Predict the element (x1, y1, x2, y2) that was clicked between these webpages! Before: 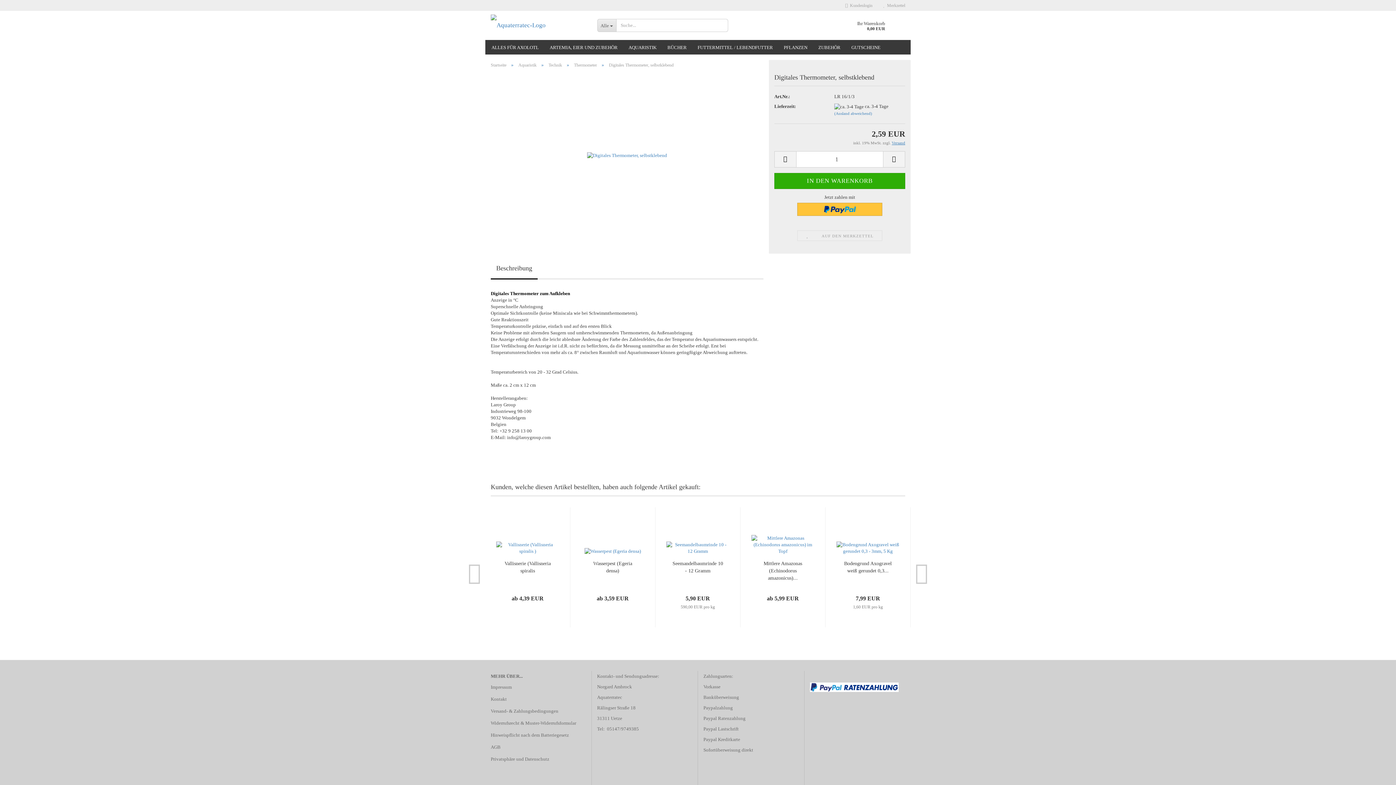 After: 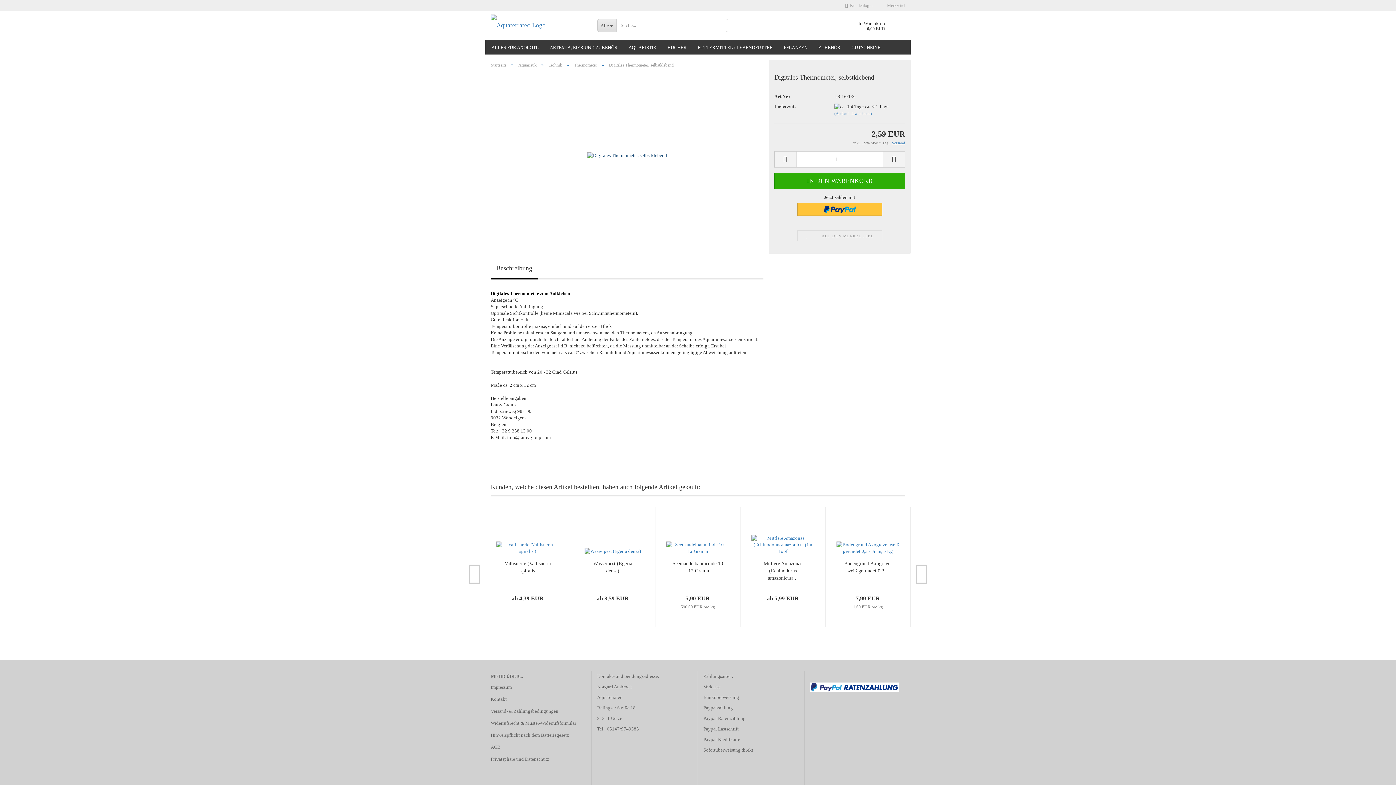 Action: bbox: (587, 152, 667, 157)